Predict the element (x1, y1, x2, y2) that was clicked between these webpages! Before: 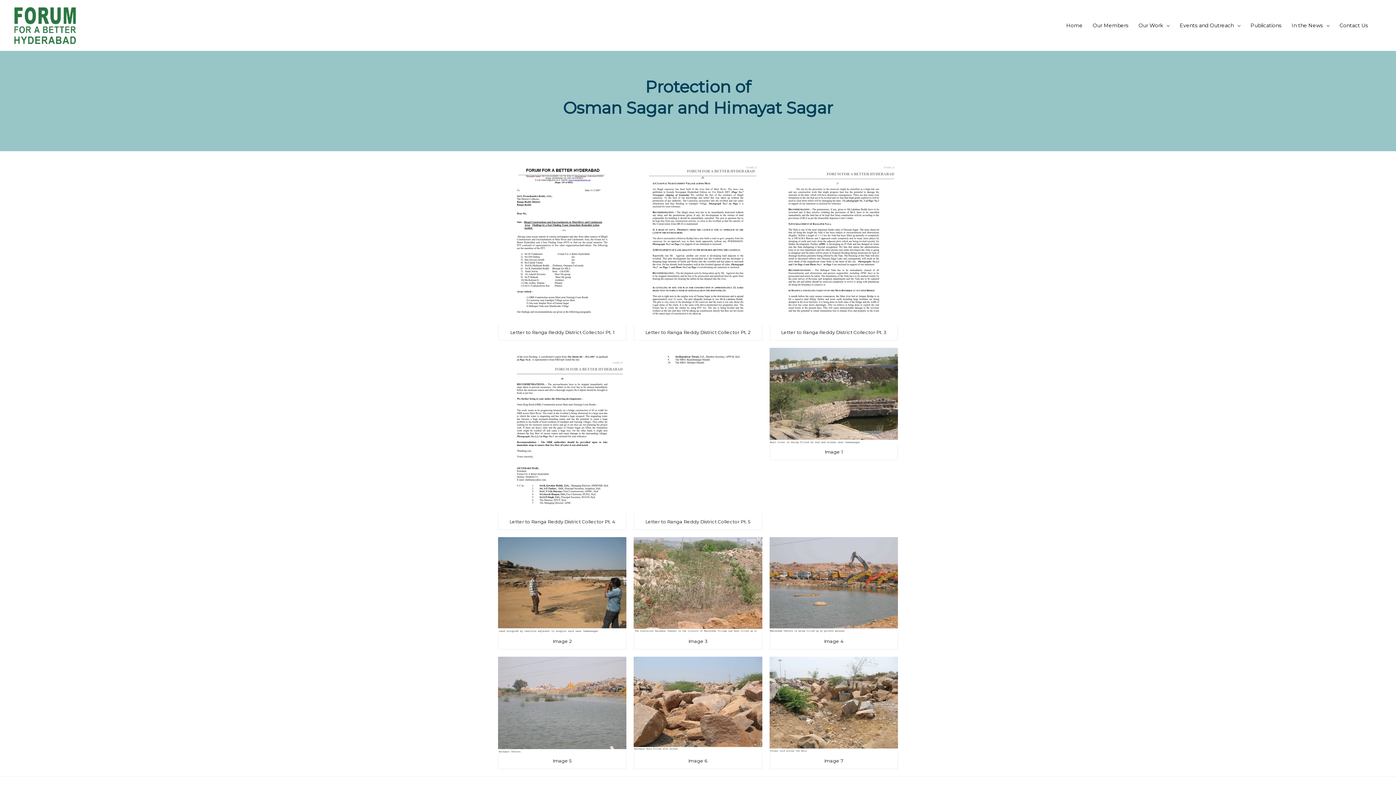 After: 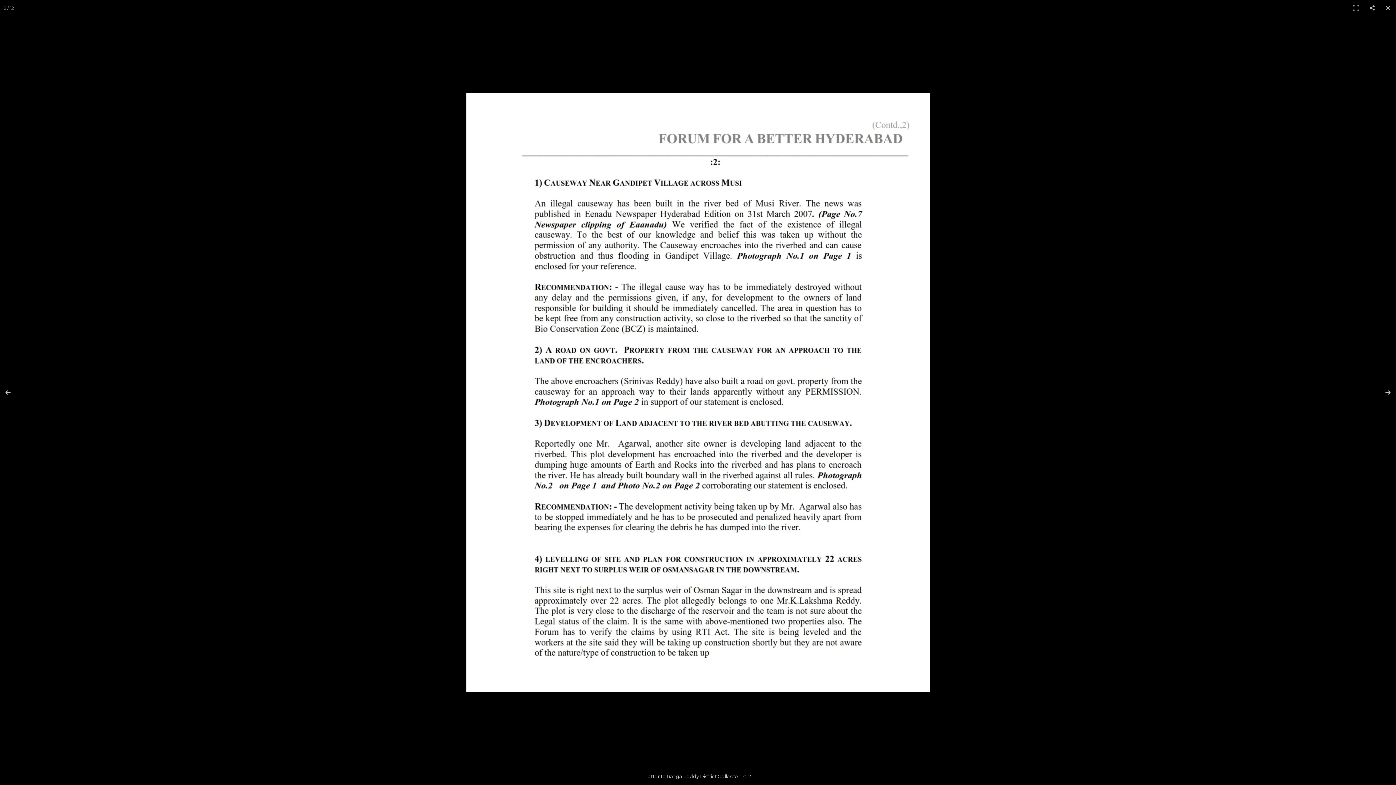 Action: bbox: (633, 158, 762, 324)